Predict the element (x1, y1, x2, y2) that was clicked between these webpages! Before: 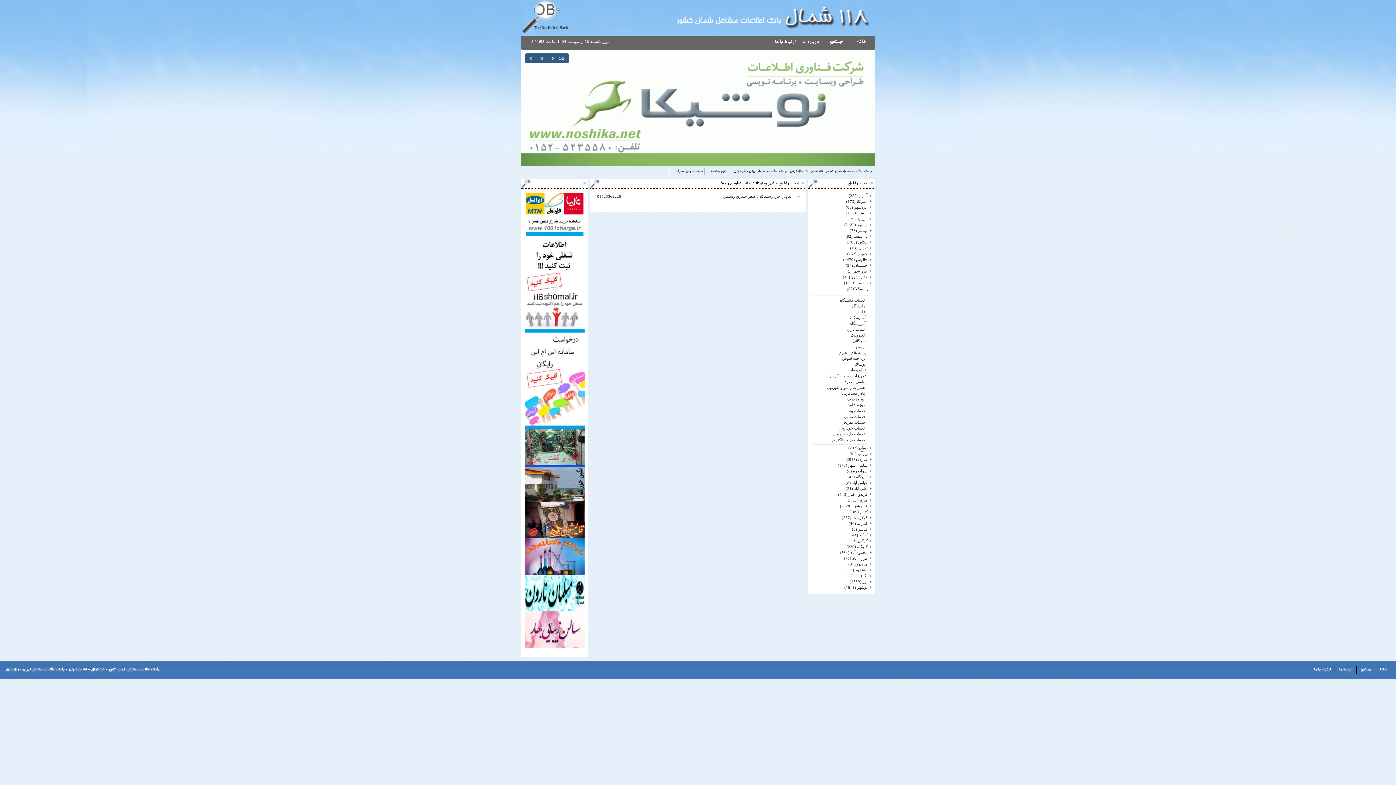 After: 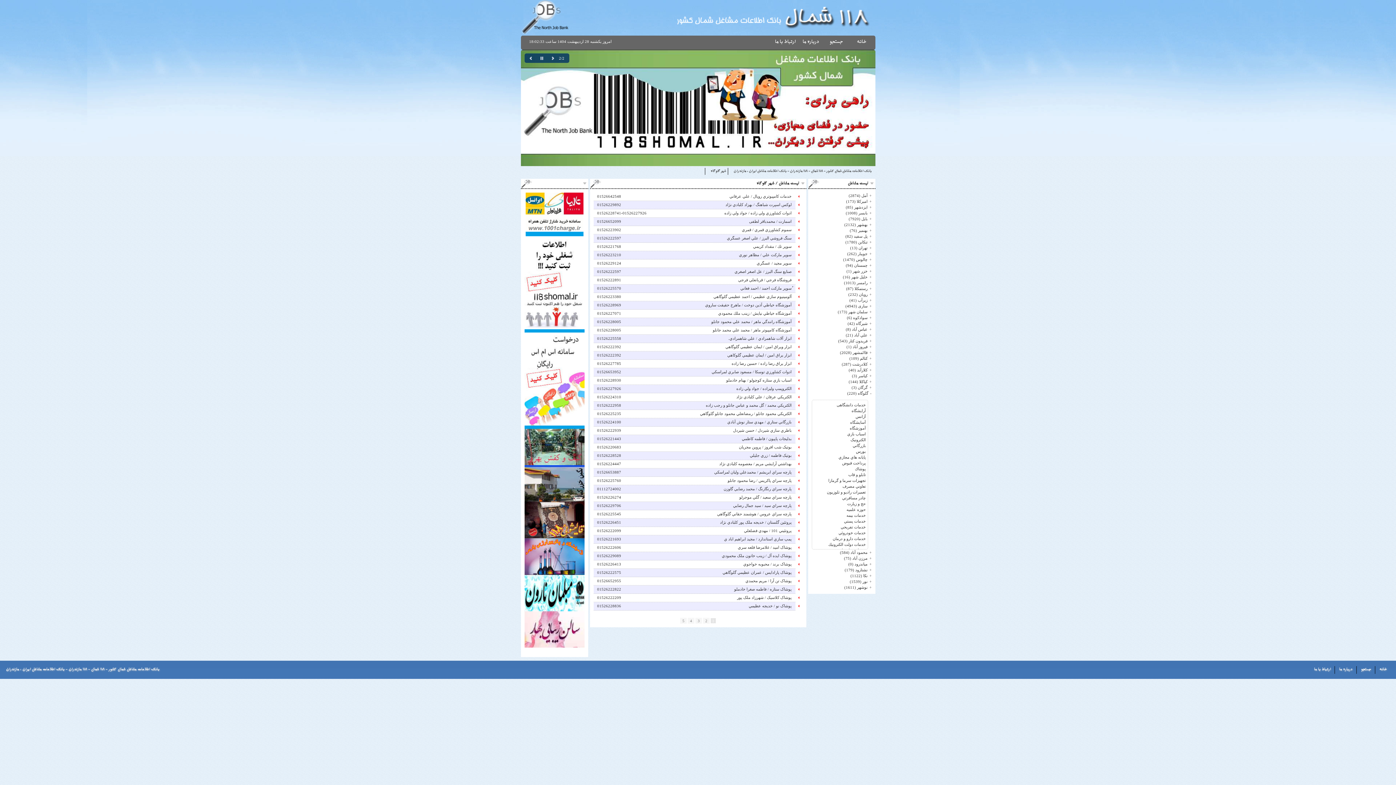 Action: label: گلوگاه (220) bbox: (846, 544, 867, 549)